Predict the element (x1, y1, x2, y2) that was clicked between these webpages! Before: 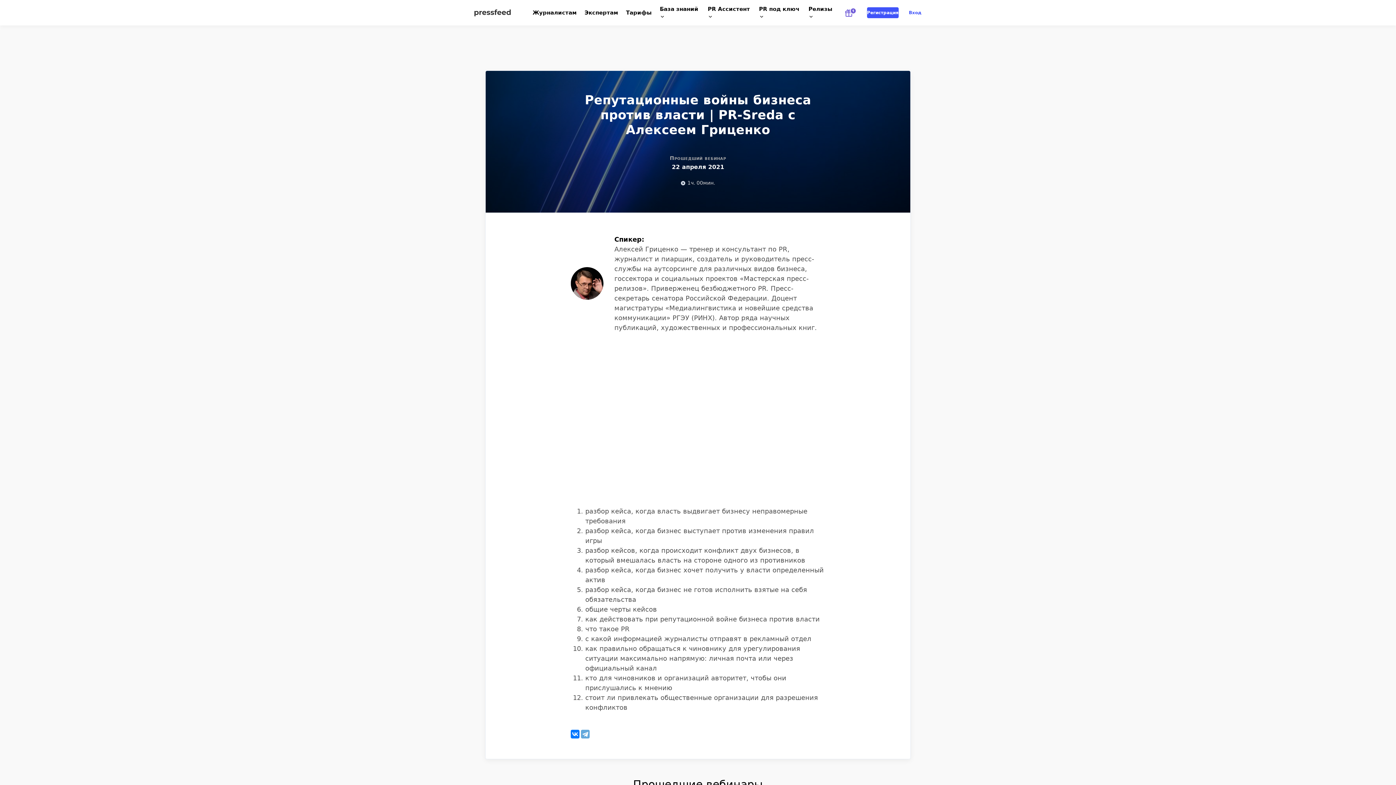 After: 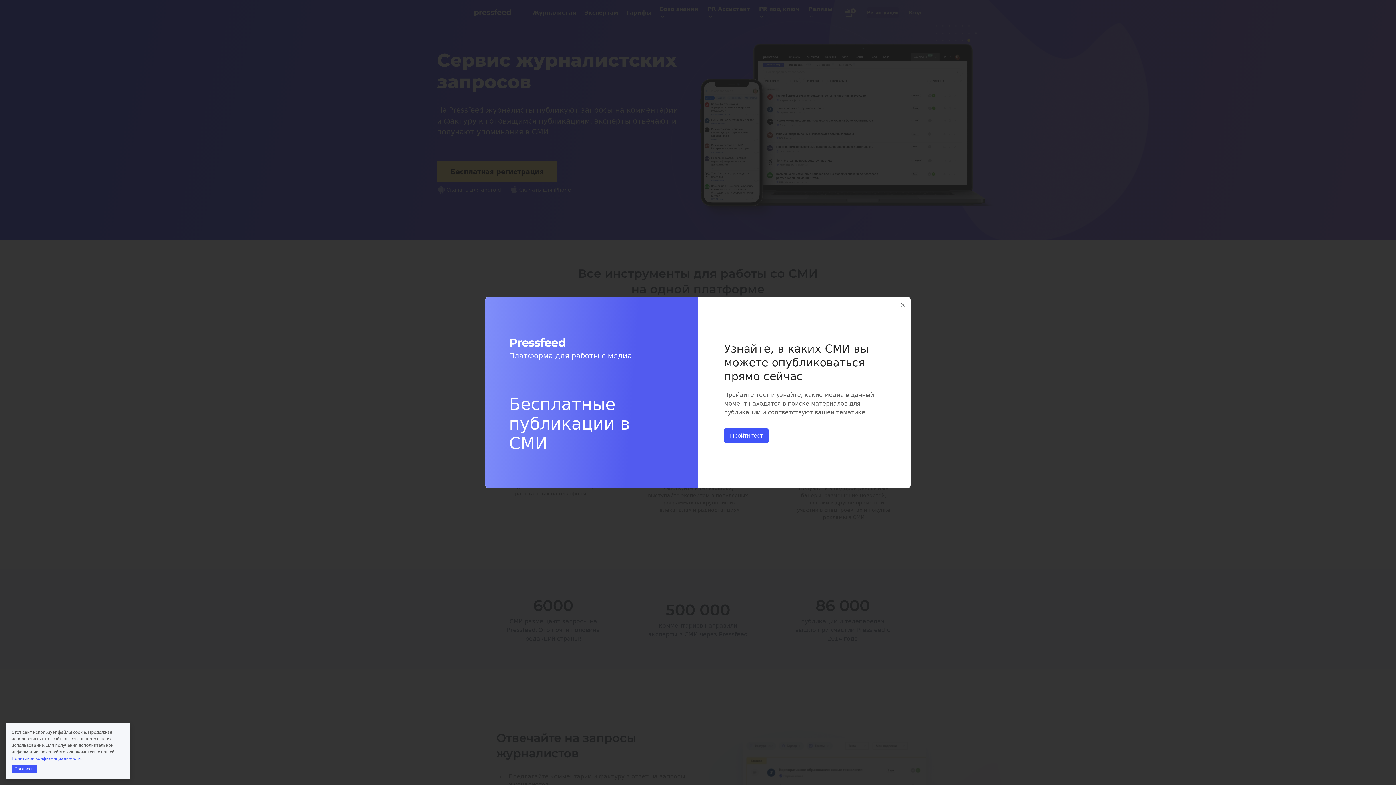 Action: bbox: (474, 9, 510, 16)